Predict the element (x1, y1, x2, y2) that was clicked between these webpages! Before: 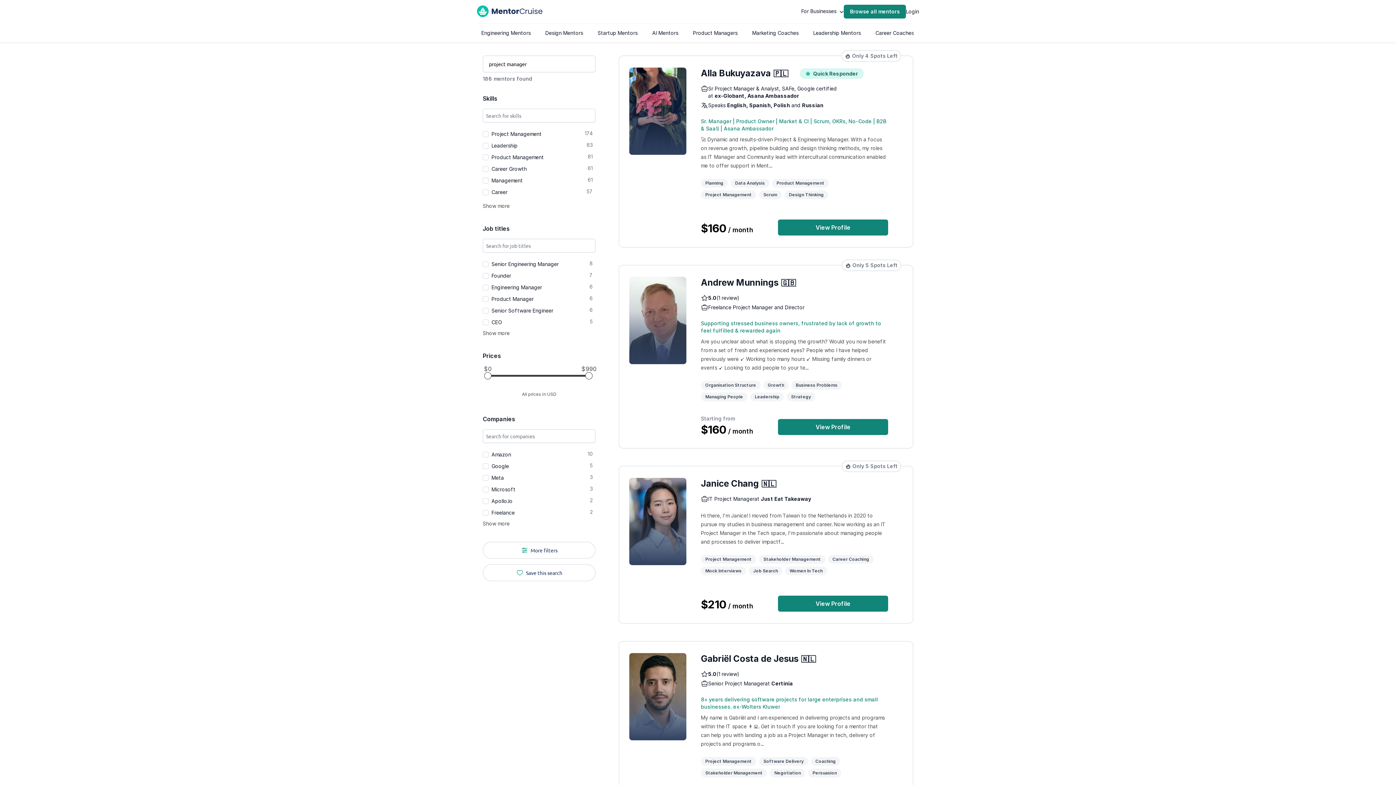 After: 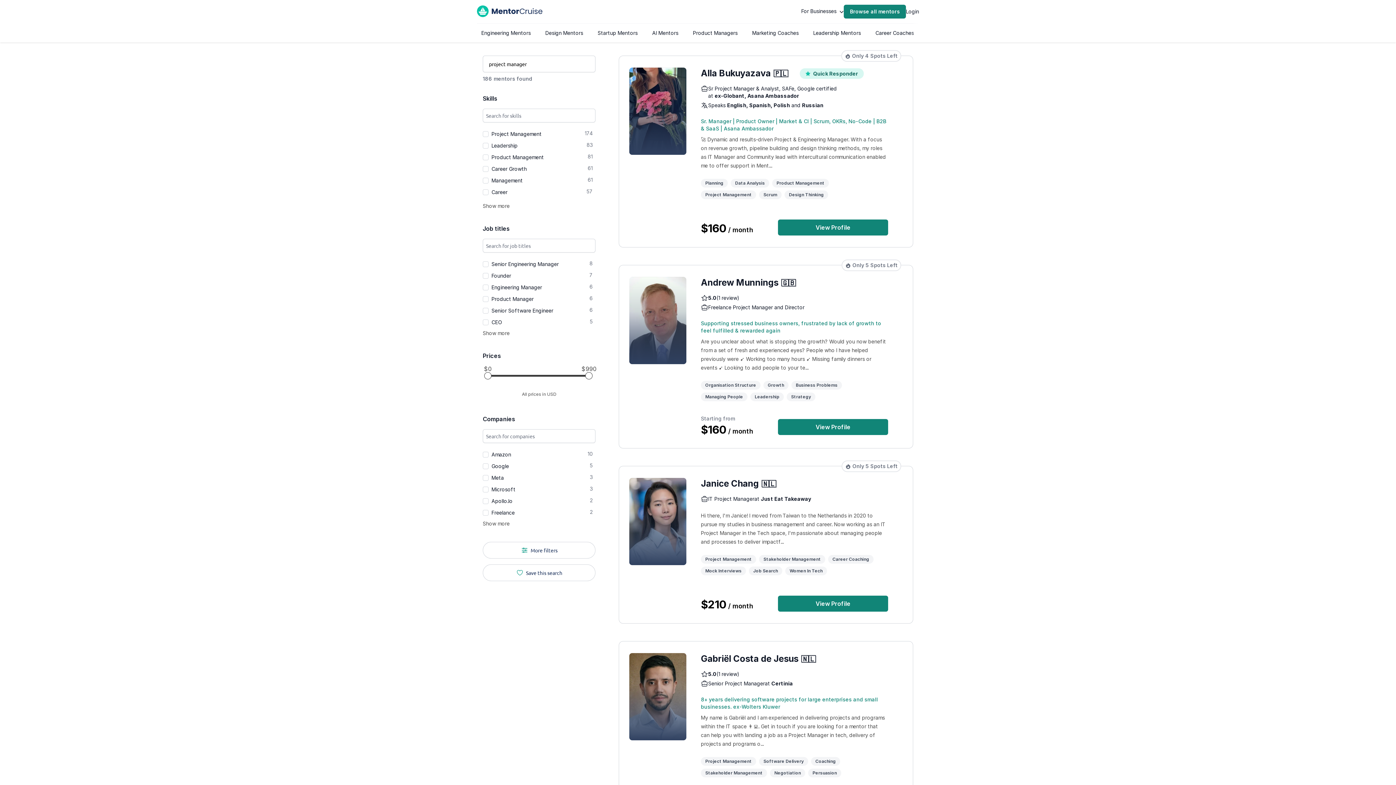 Action: bbox: (629, 277, 686, 364)